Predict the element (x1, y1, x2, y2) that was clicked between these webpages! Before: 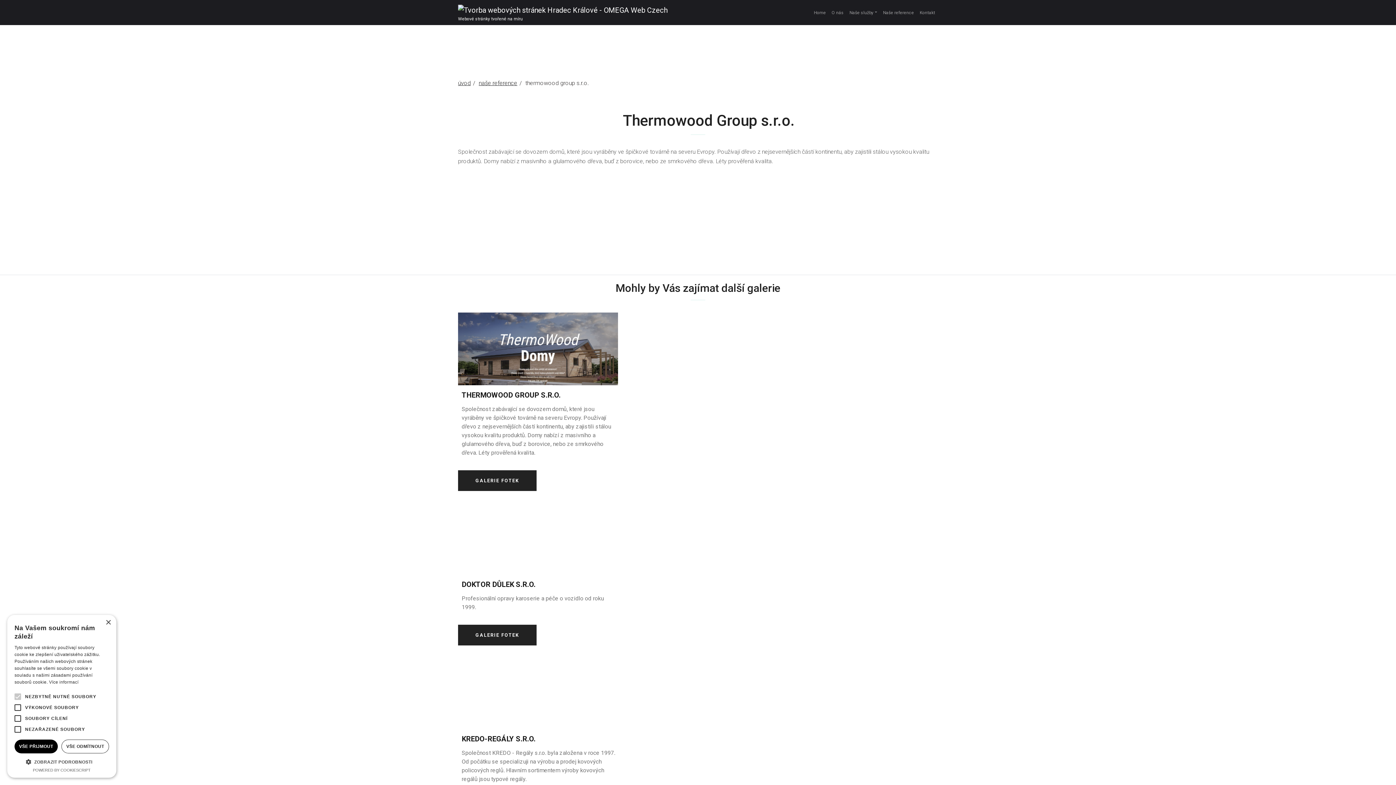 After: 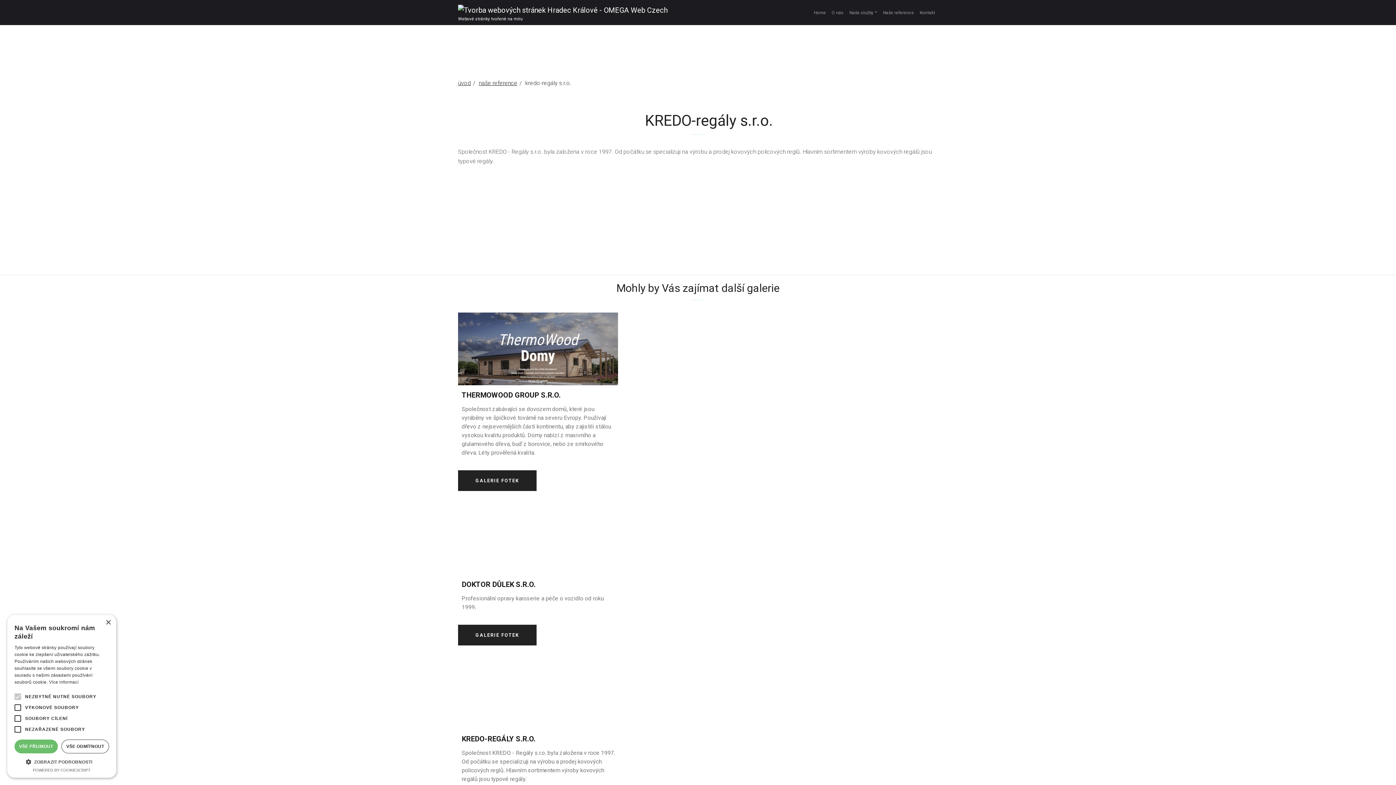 Action: label: KREDO-REGÁLY S.R.O. bbox: (458, 656, 618, 749)